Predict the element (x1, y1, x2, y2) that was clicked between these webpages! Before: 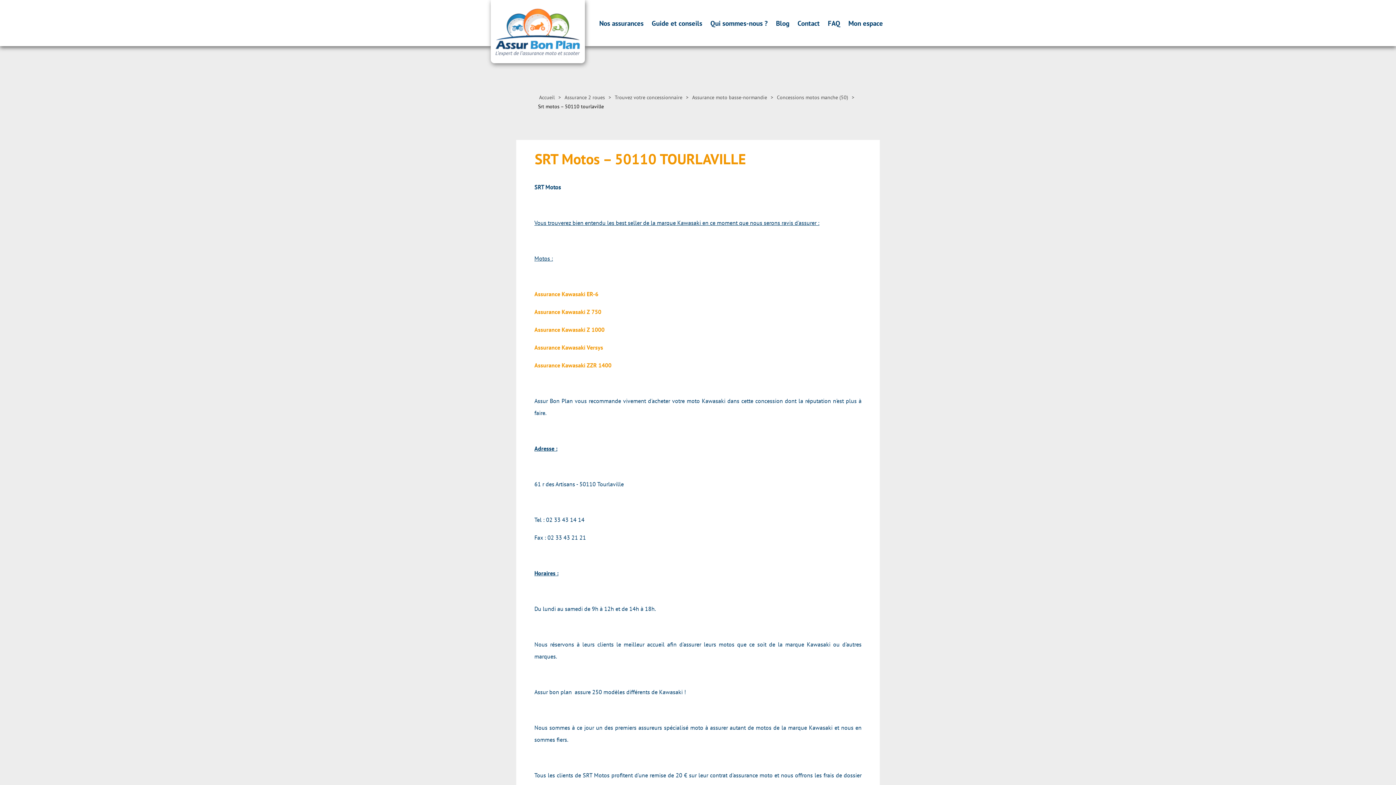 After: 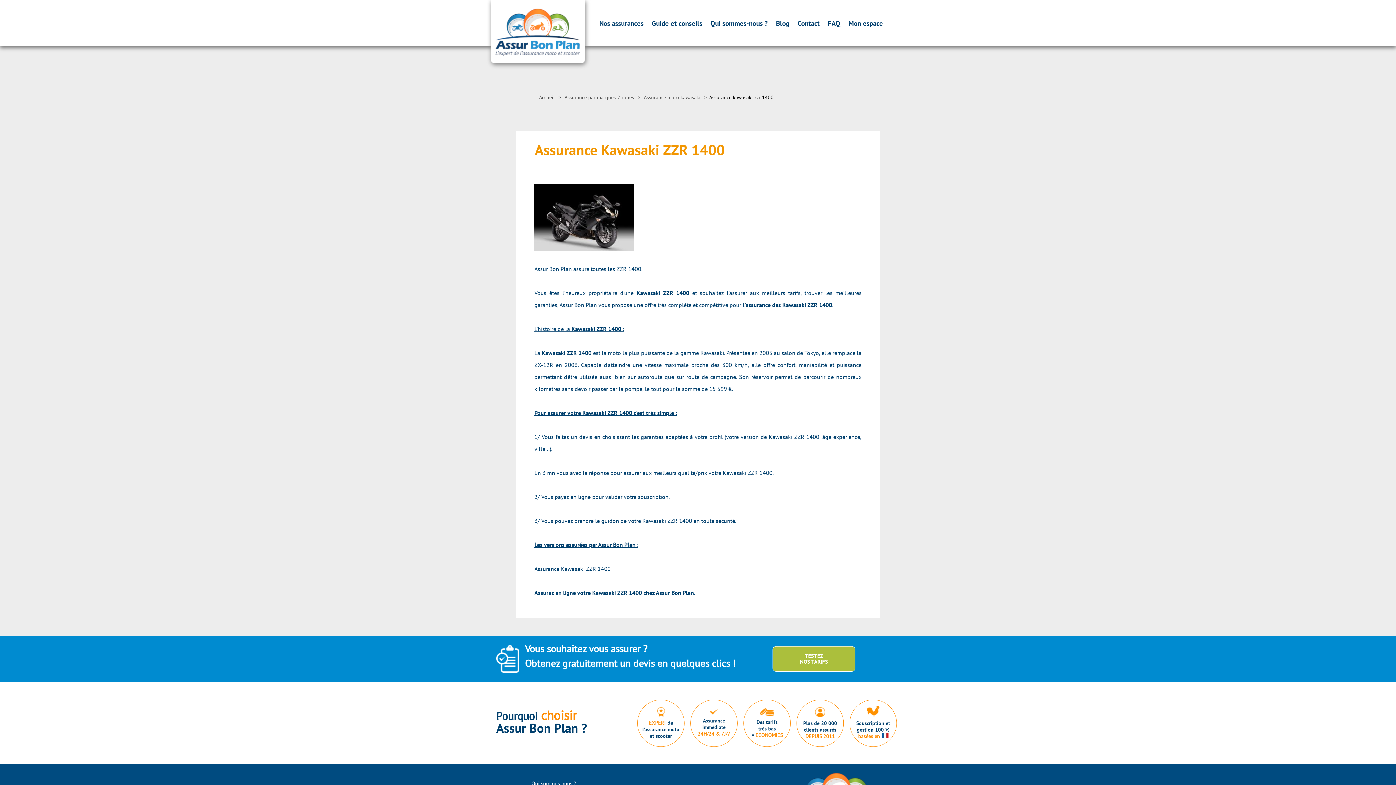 Action: bbox: (534, 361, 611, 369) label: Assurance Kawasaki ZZR 1400